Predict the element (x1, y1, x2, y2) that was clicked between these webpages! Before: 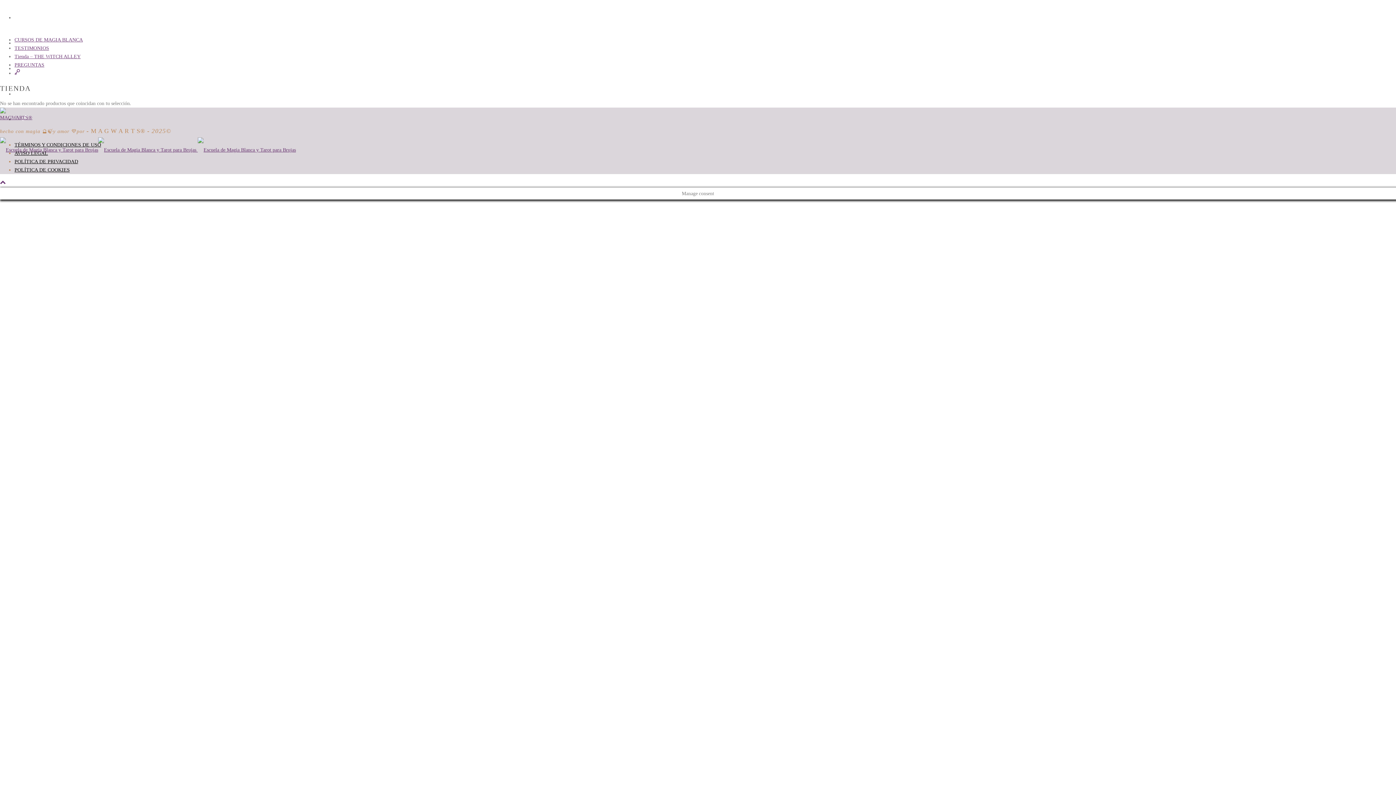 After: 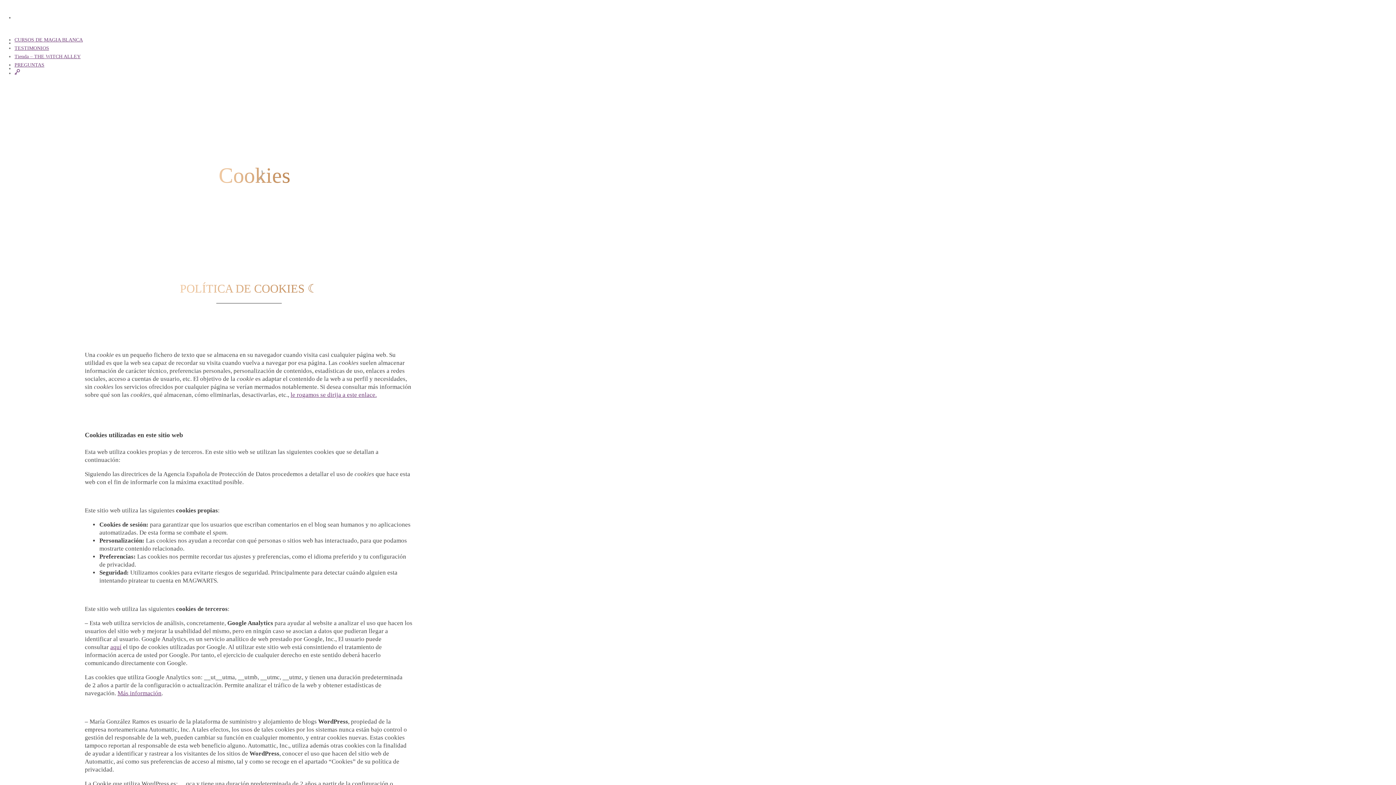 Action: label: POLÍTICA DE COOKIES bbox: (14, 167, 69, 172)